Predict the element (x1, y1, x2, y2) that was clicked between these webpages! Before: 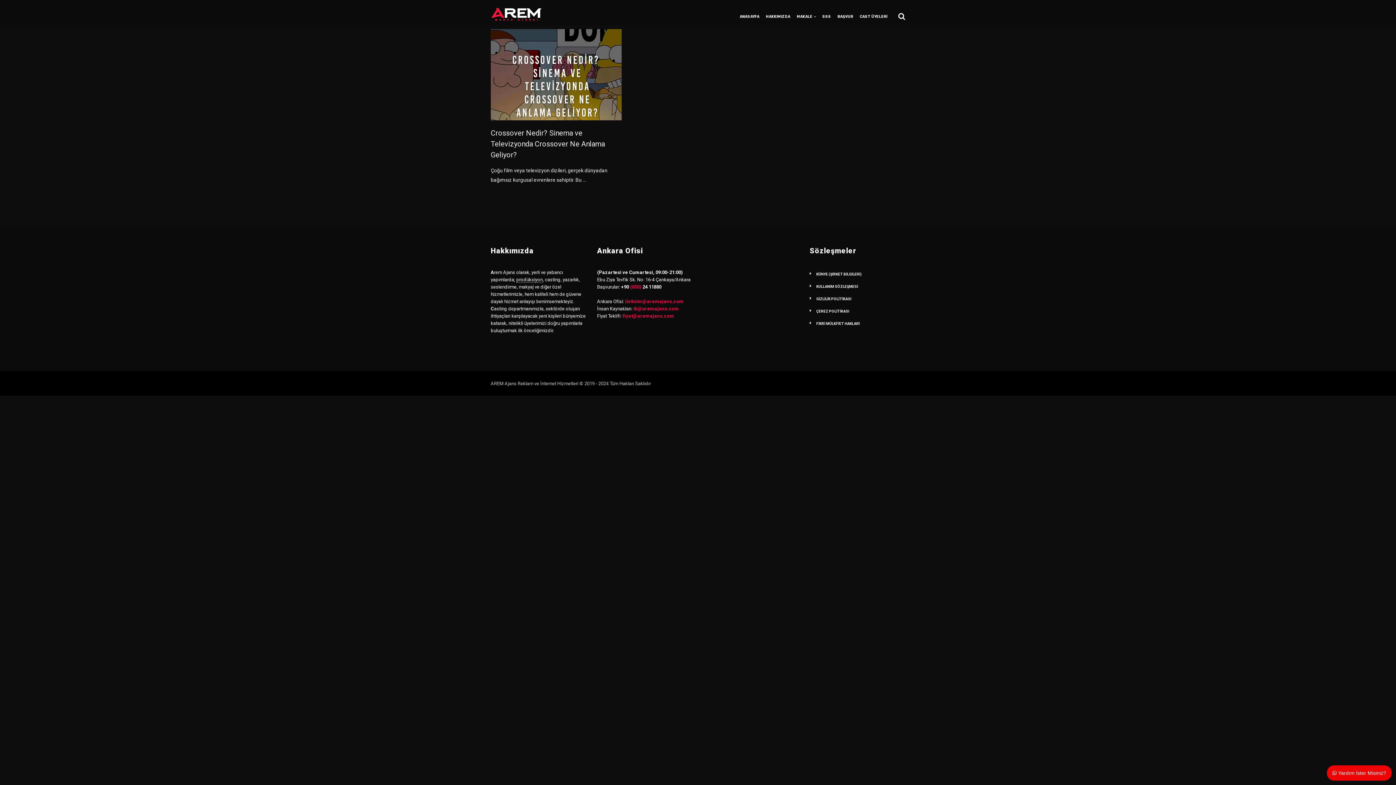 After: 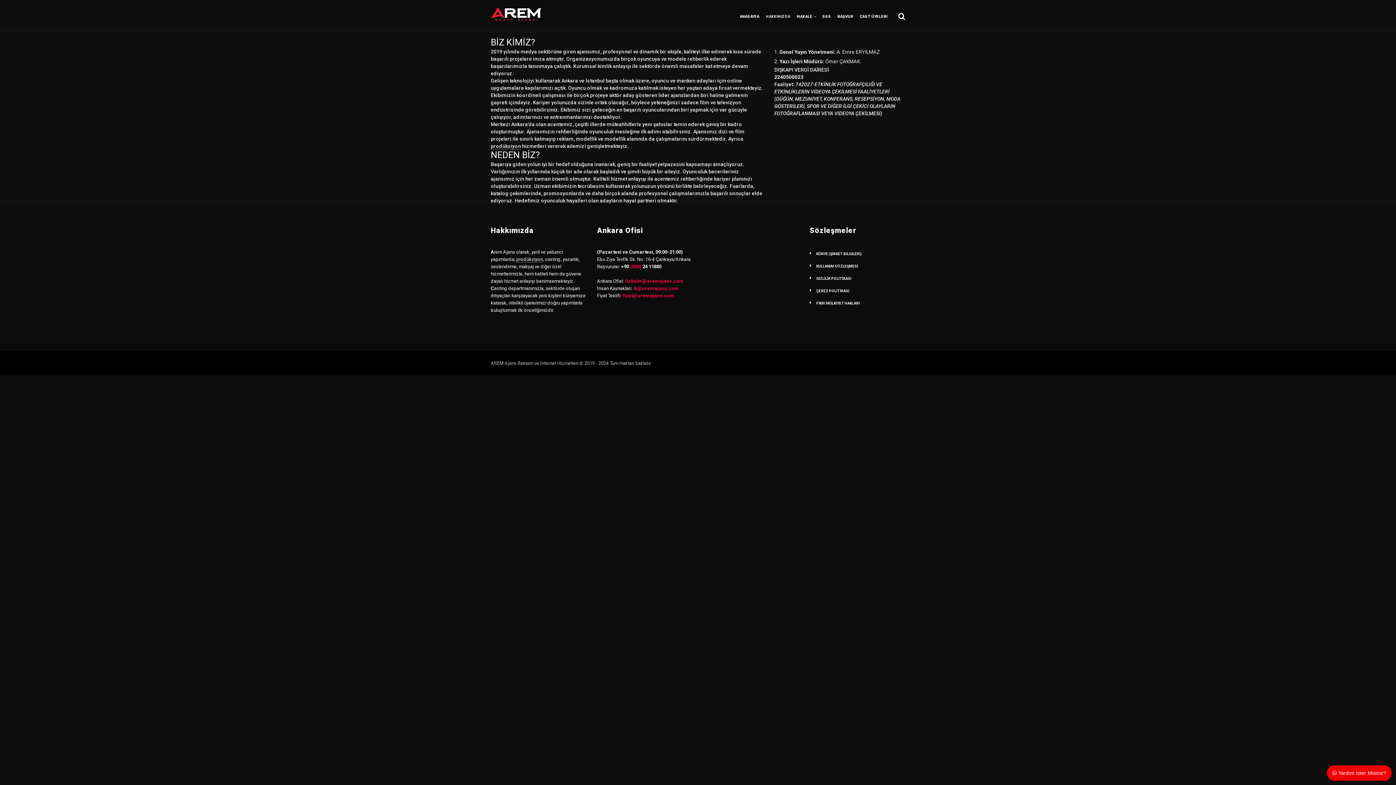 Action: bbox: (766, 12, 790, 25) label: HAKKIMIZDA